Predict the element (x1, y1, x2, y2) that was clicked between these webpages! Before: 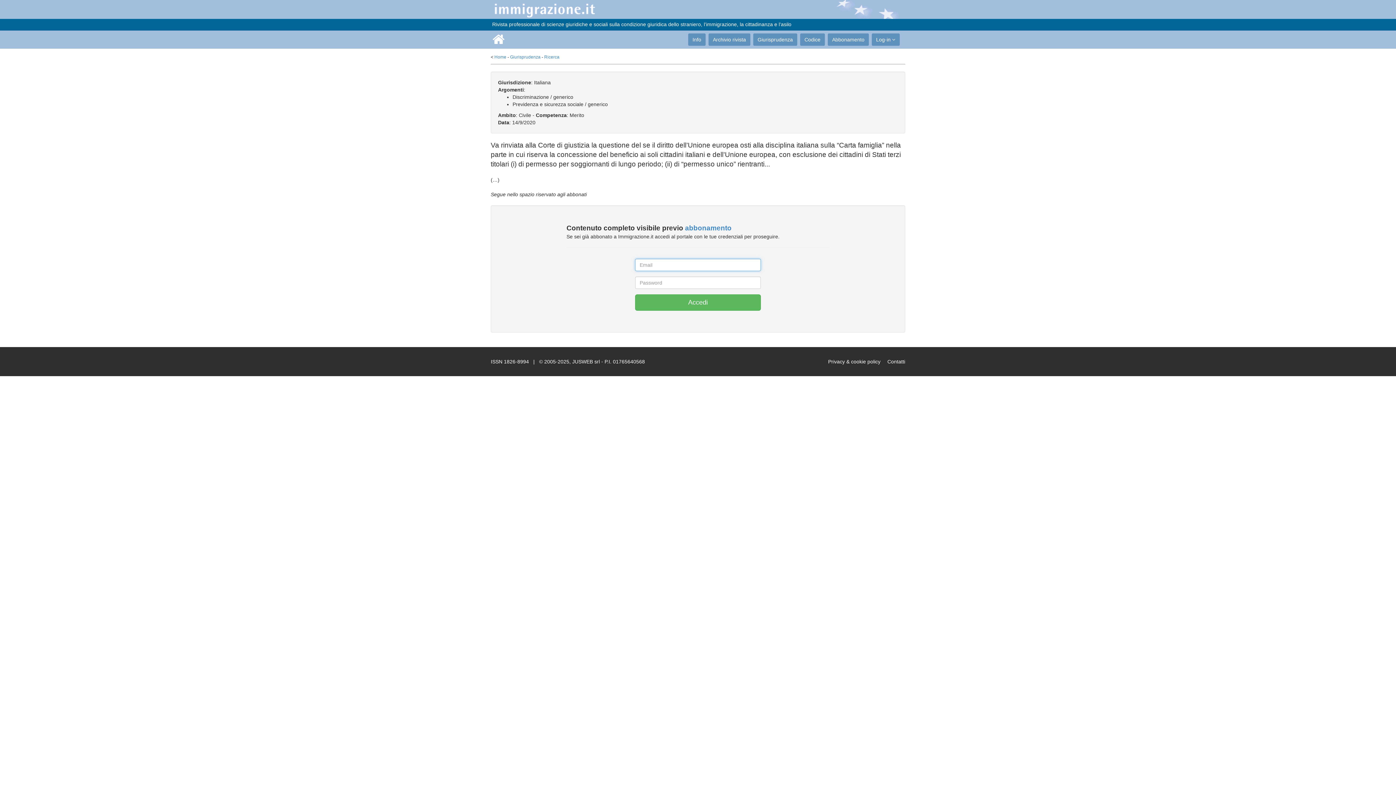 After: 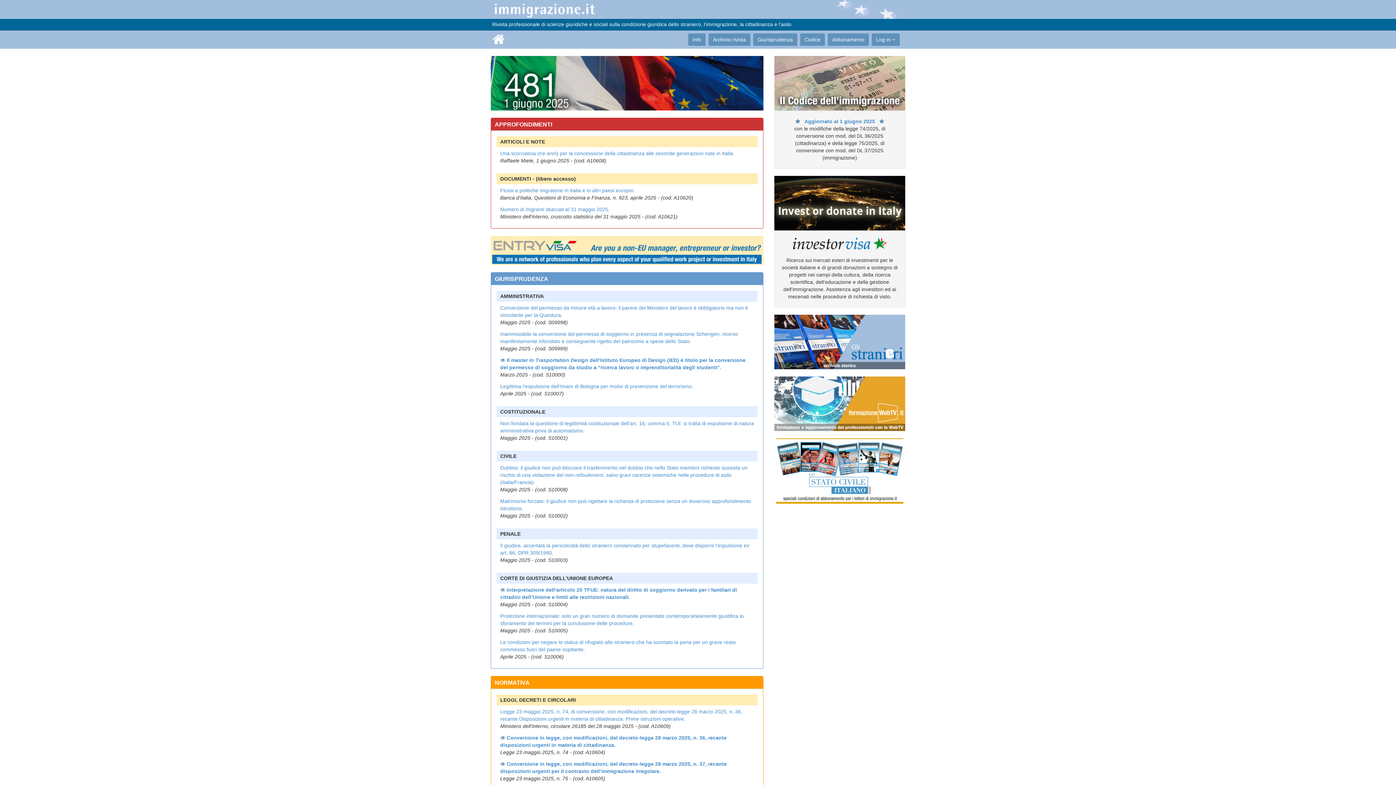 Action: bbox: (492, 30, 504, 48)